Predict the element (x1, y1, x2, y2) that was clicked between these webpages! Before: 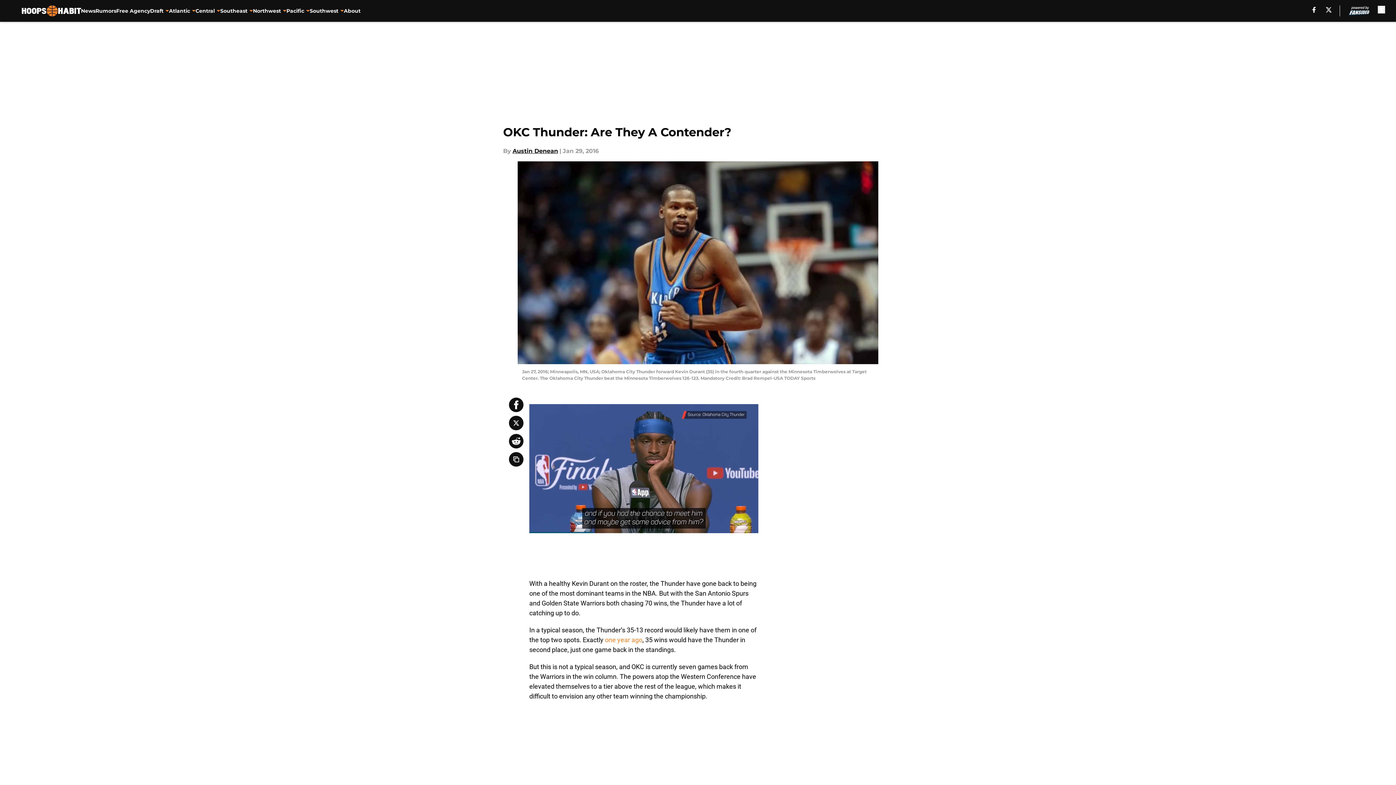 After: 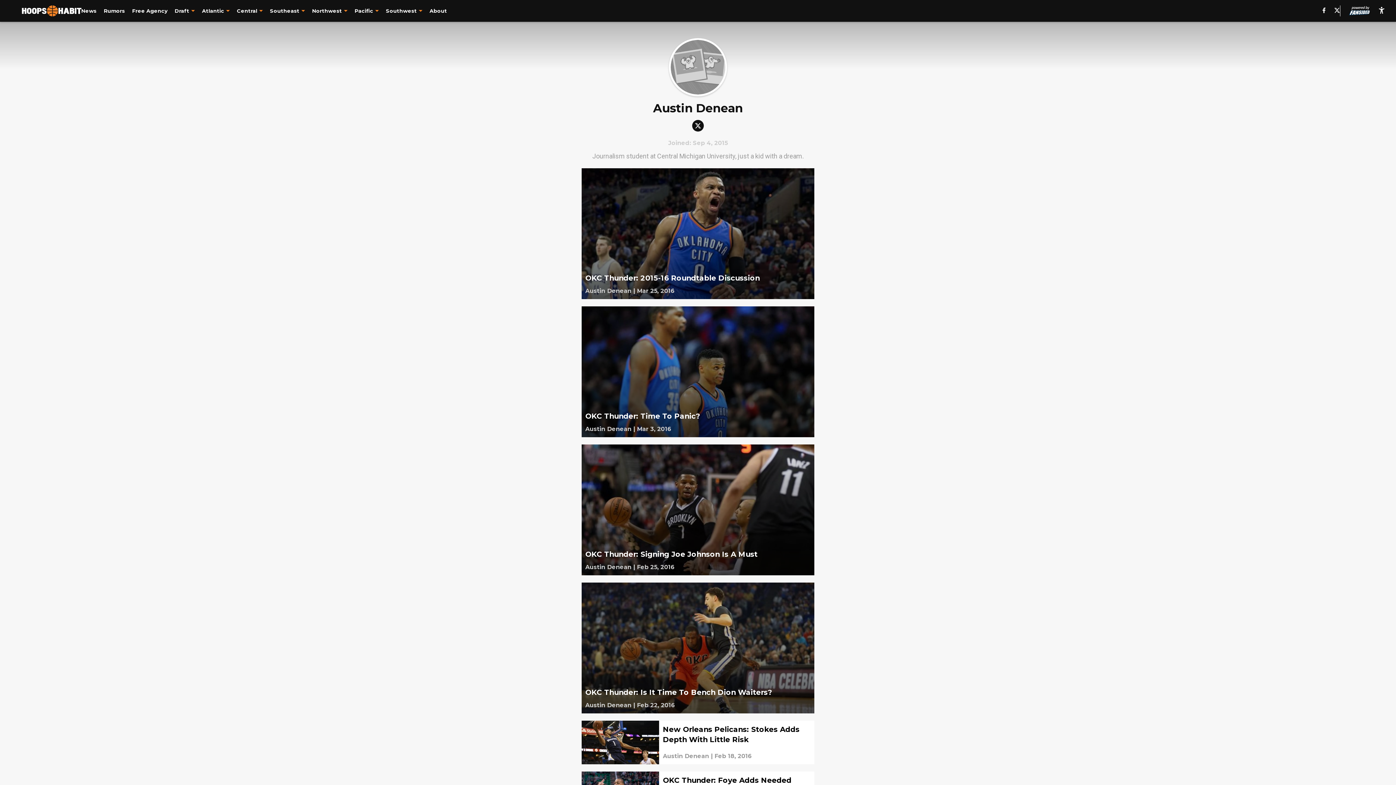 Action: label: Austin Denean bbox: (512, 146, 558, 155)